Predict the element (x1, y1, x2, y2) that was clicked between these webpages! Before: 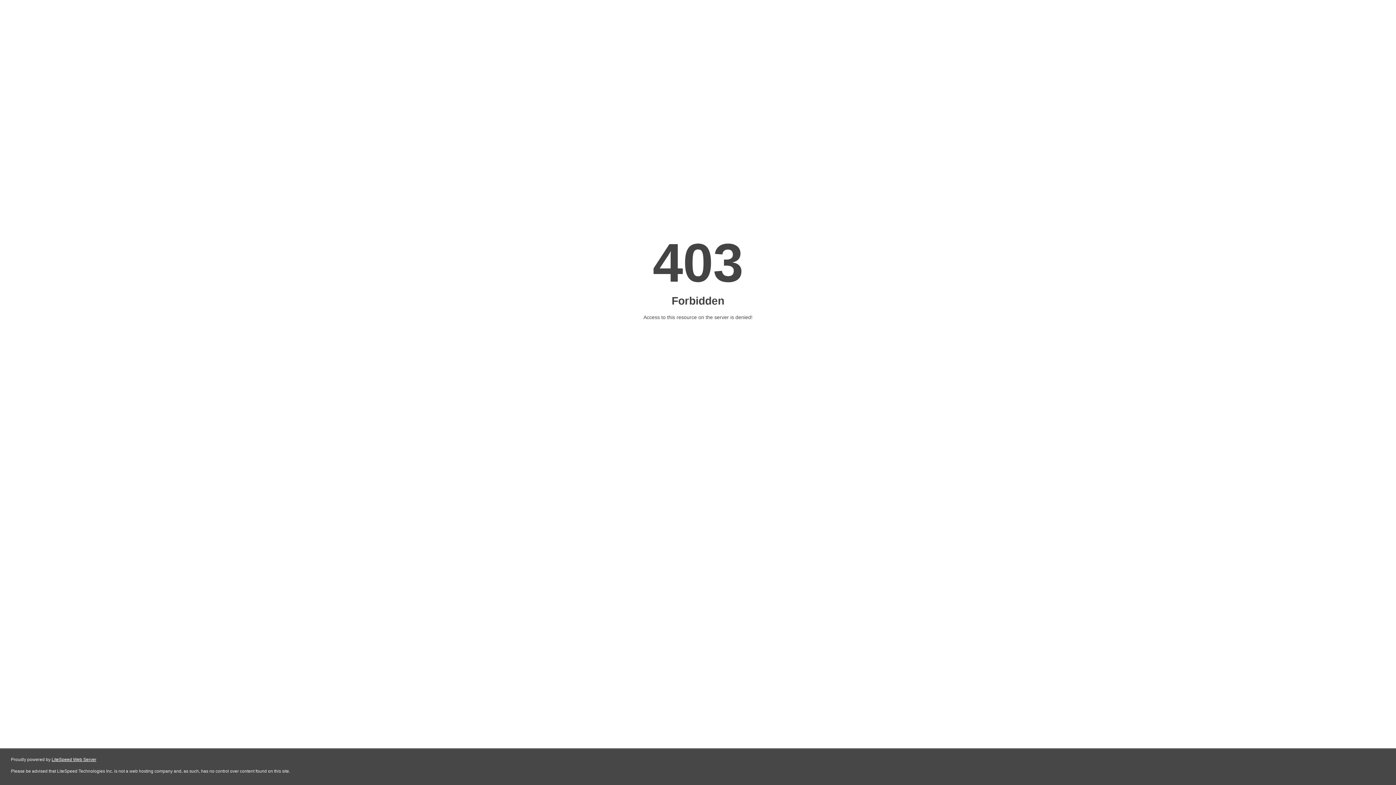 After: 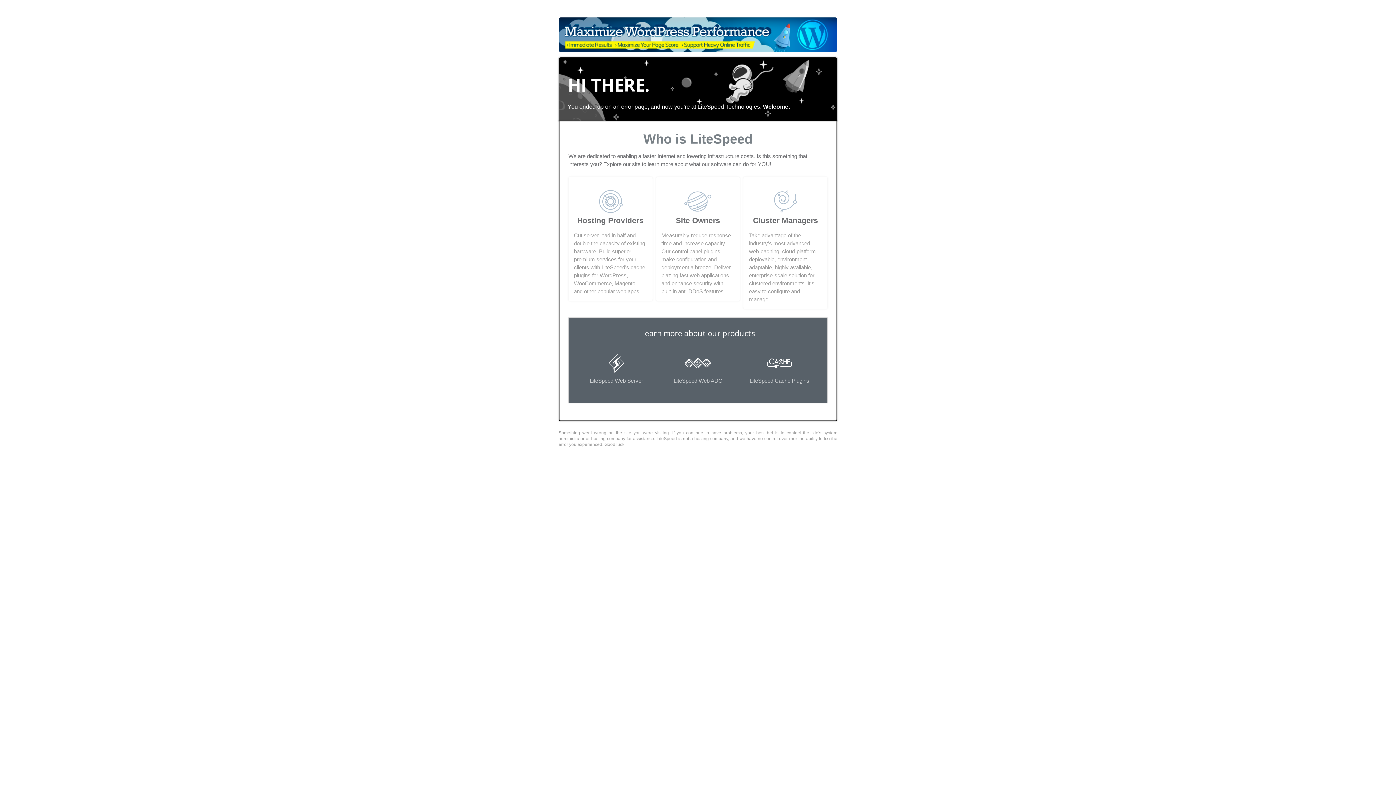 Action: label: LiteSpeed Web Server bbox: (51, 757, 96, 762)